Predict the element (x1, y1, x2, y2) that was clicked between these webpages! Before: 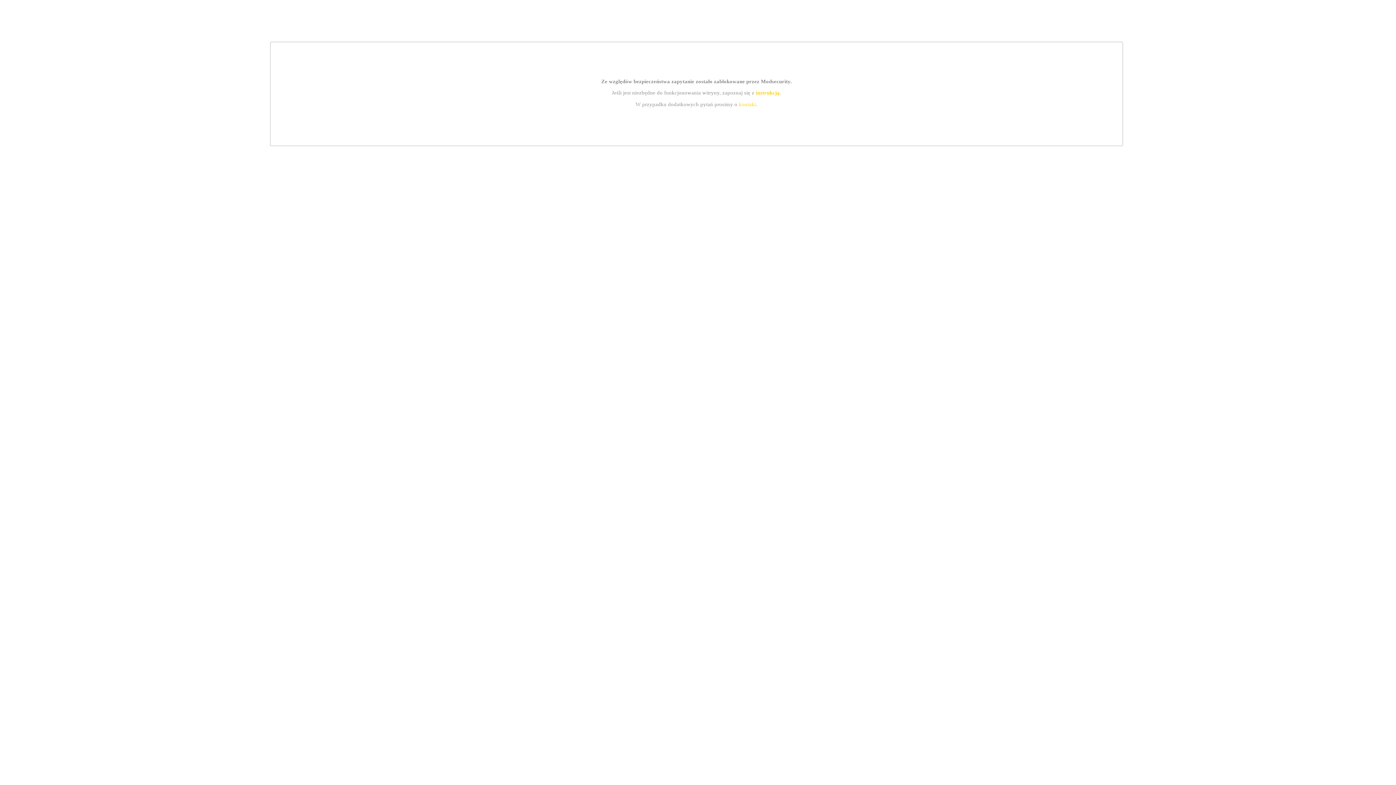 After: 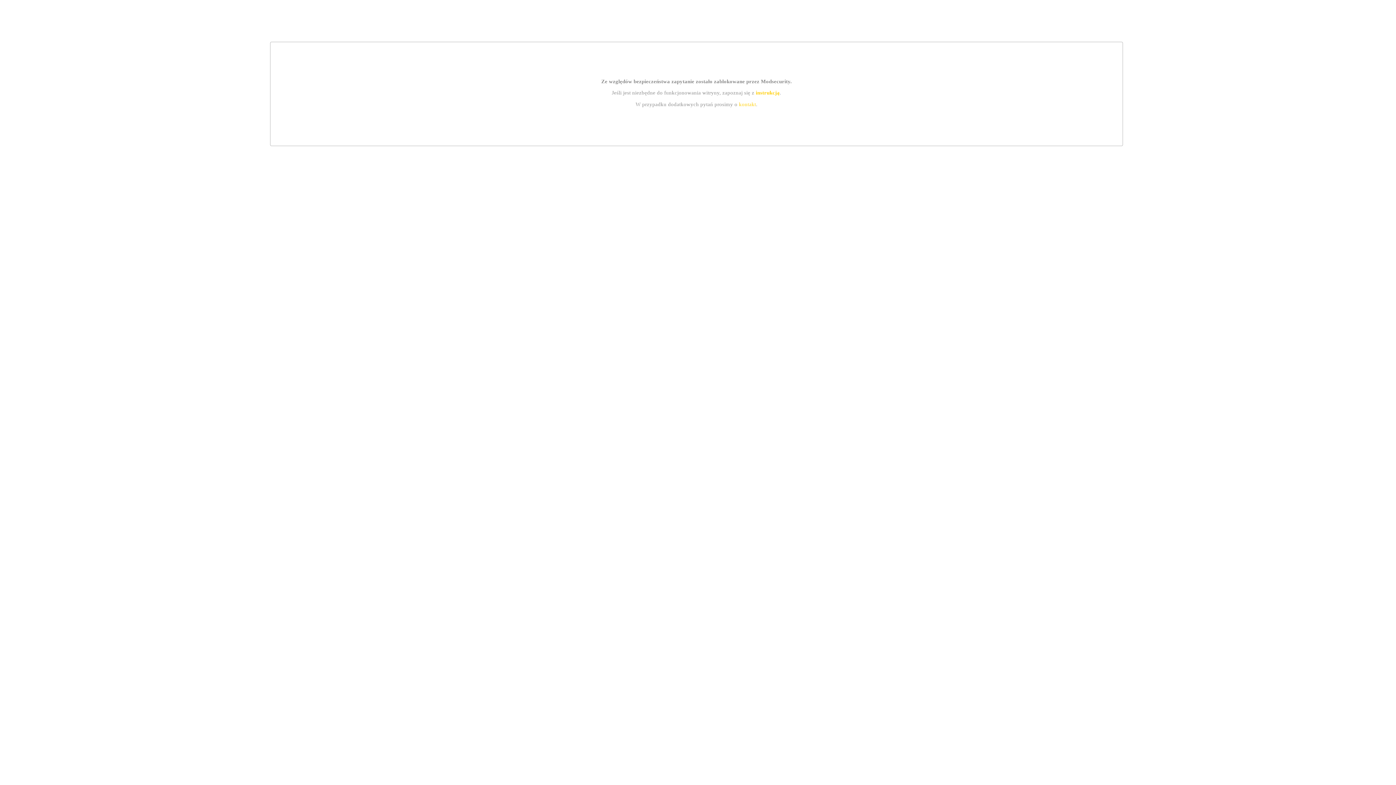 Action: bbox: (739, 101, 756, 107) label: kontakt